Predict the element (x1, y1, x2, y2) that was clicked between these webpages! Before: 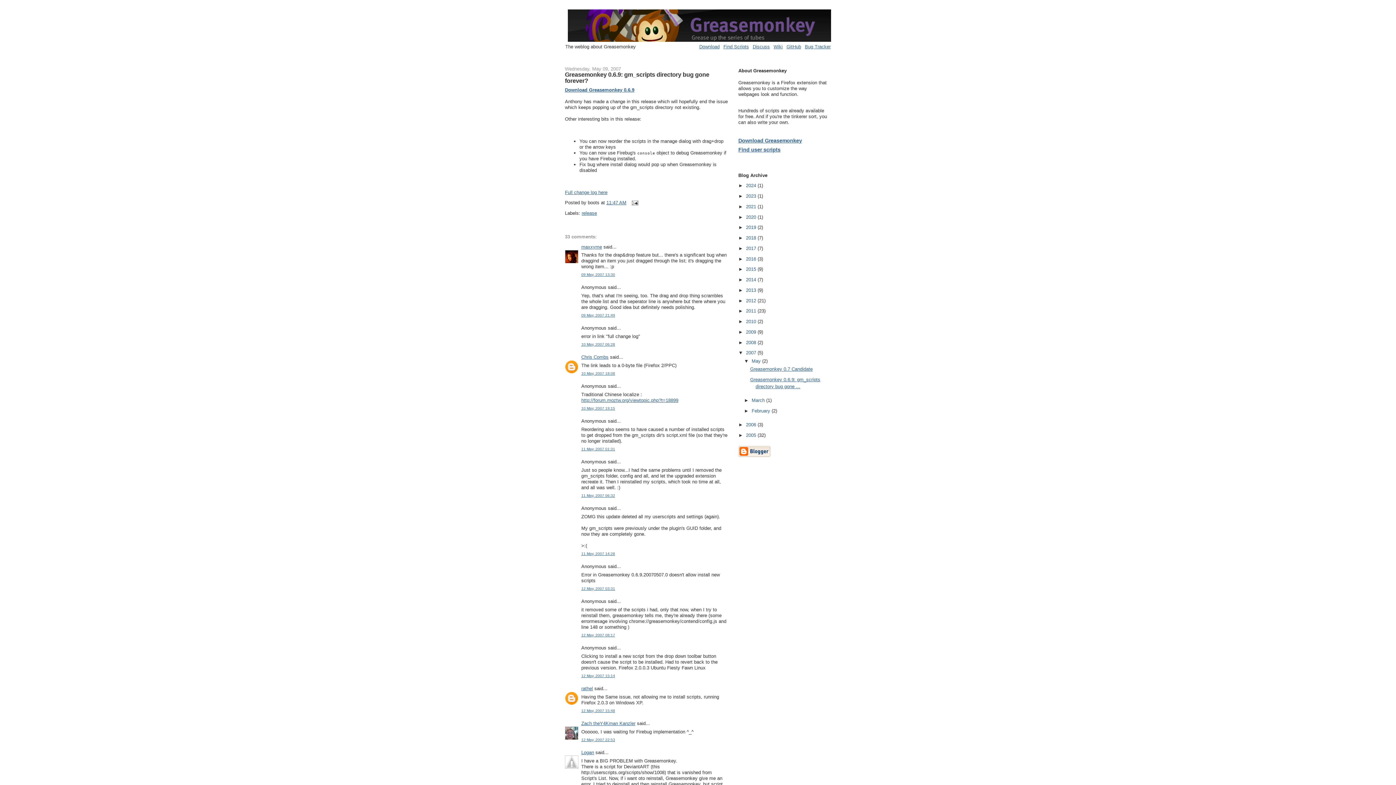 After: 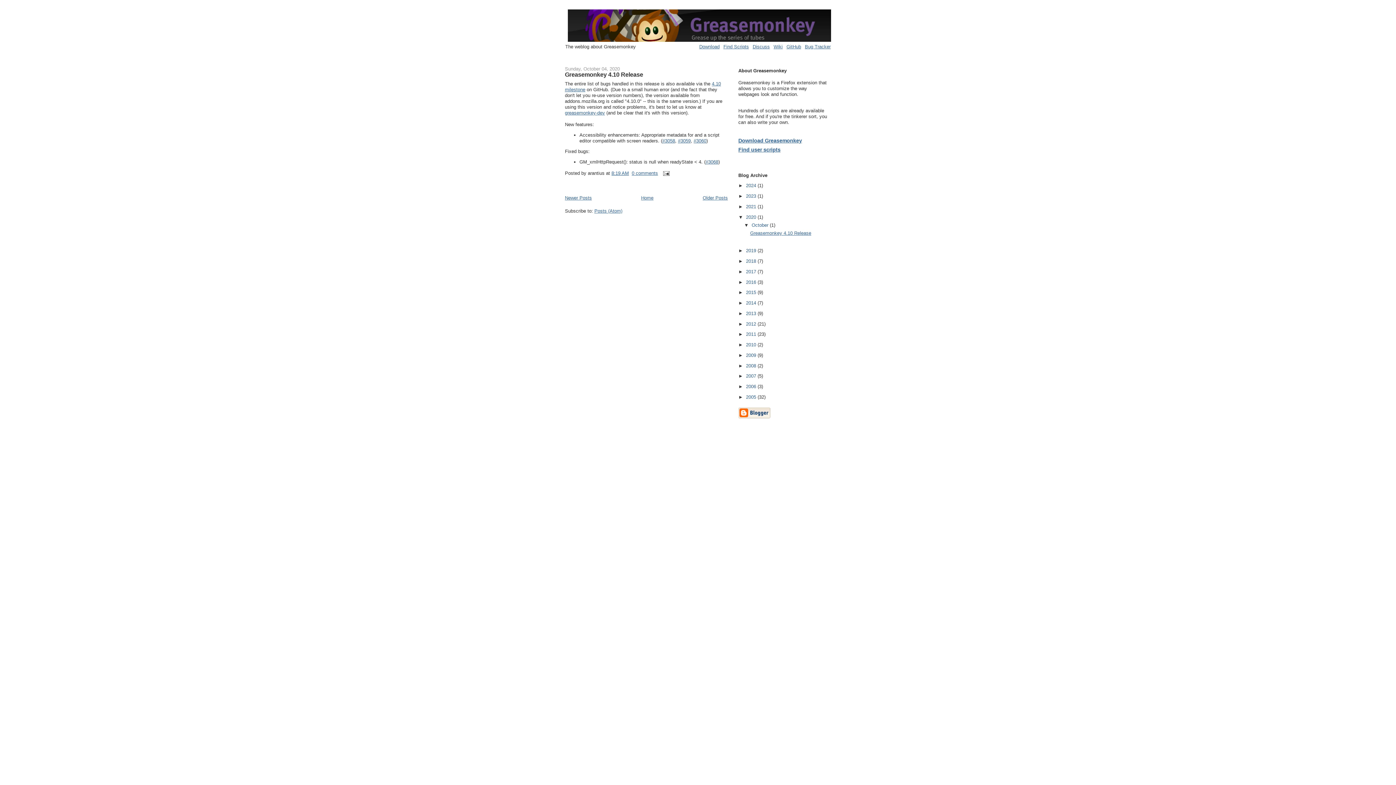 Action: label: 2020  bbox: (746, 214, 757, 219)